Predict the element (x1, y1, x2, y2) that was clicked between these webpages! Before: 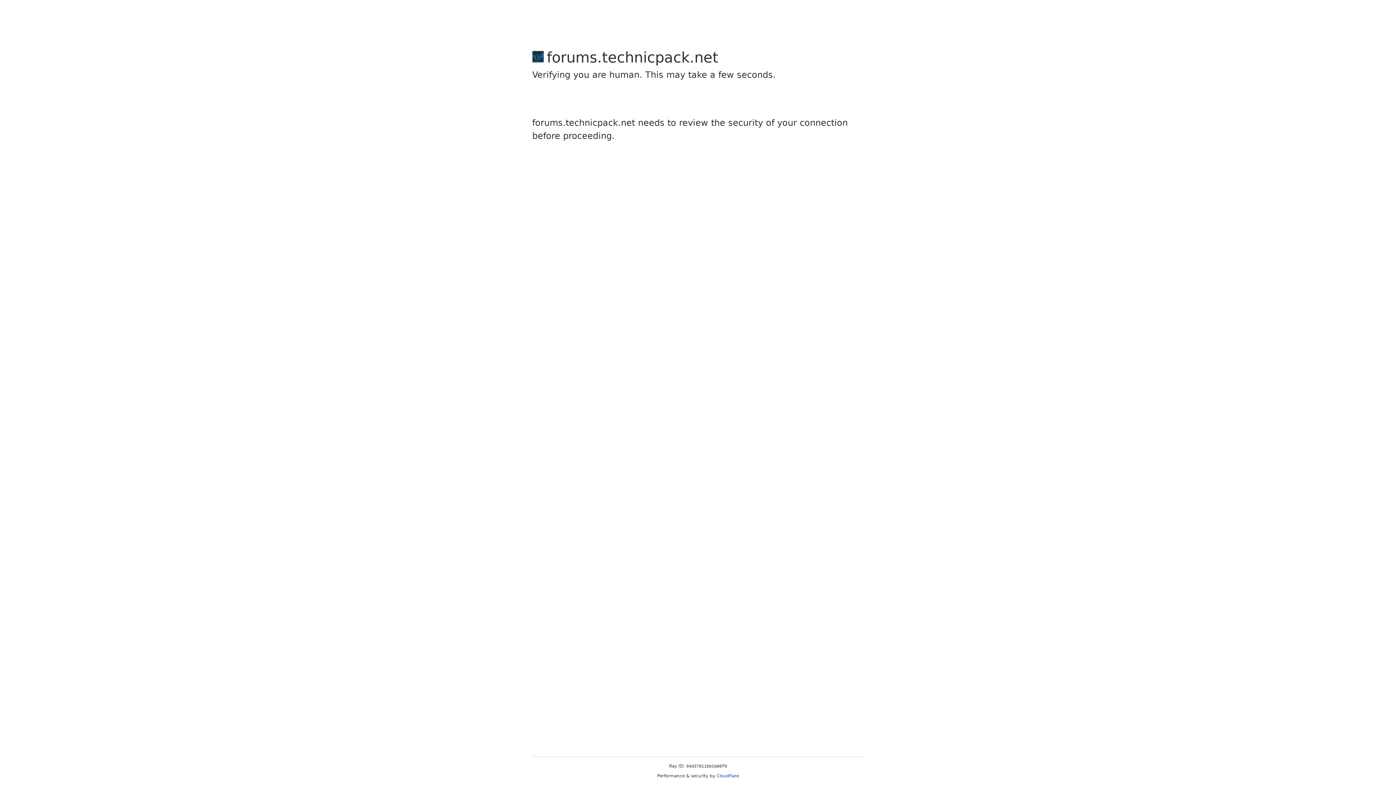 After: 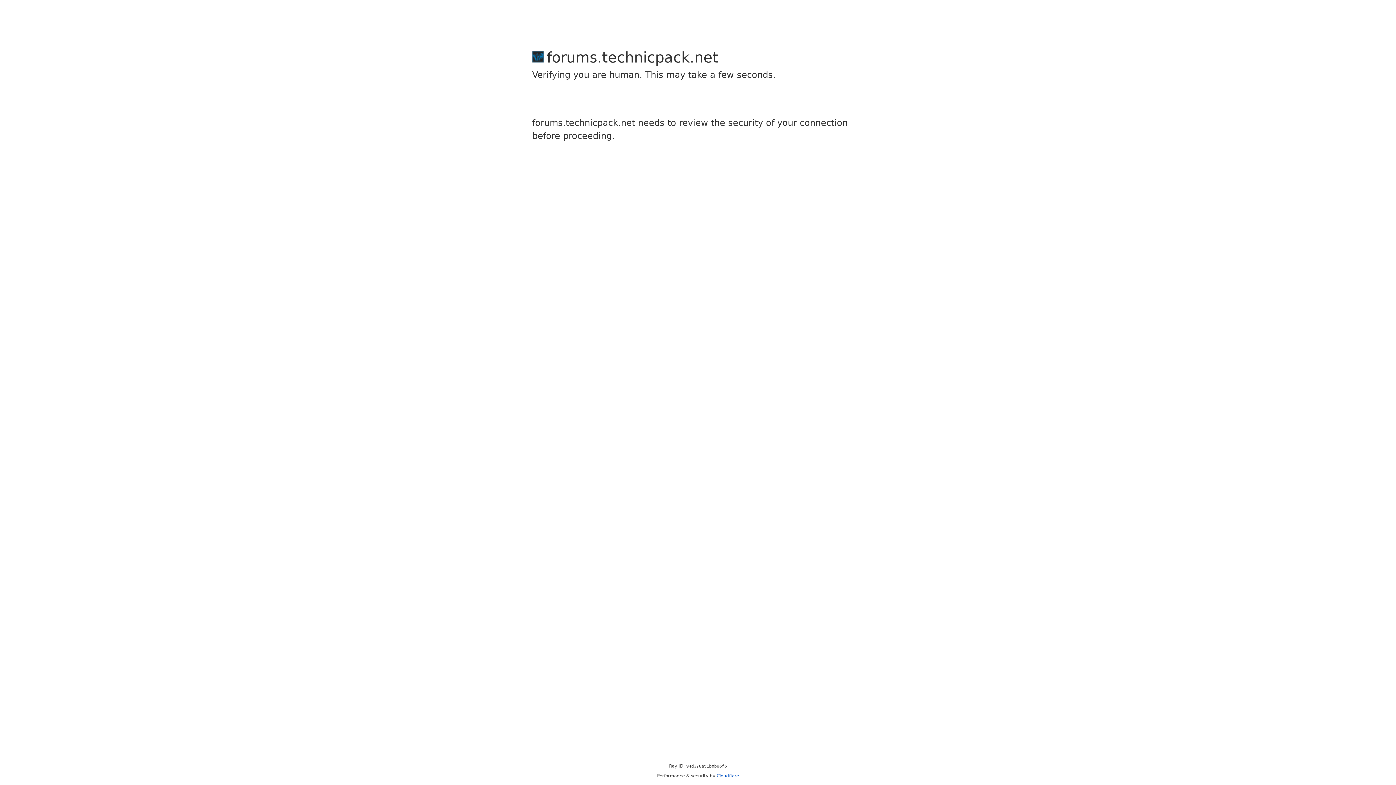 Action: bbox: (716, 773, 739, 778) label: Cloudflare